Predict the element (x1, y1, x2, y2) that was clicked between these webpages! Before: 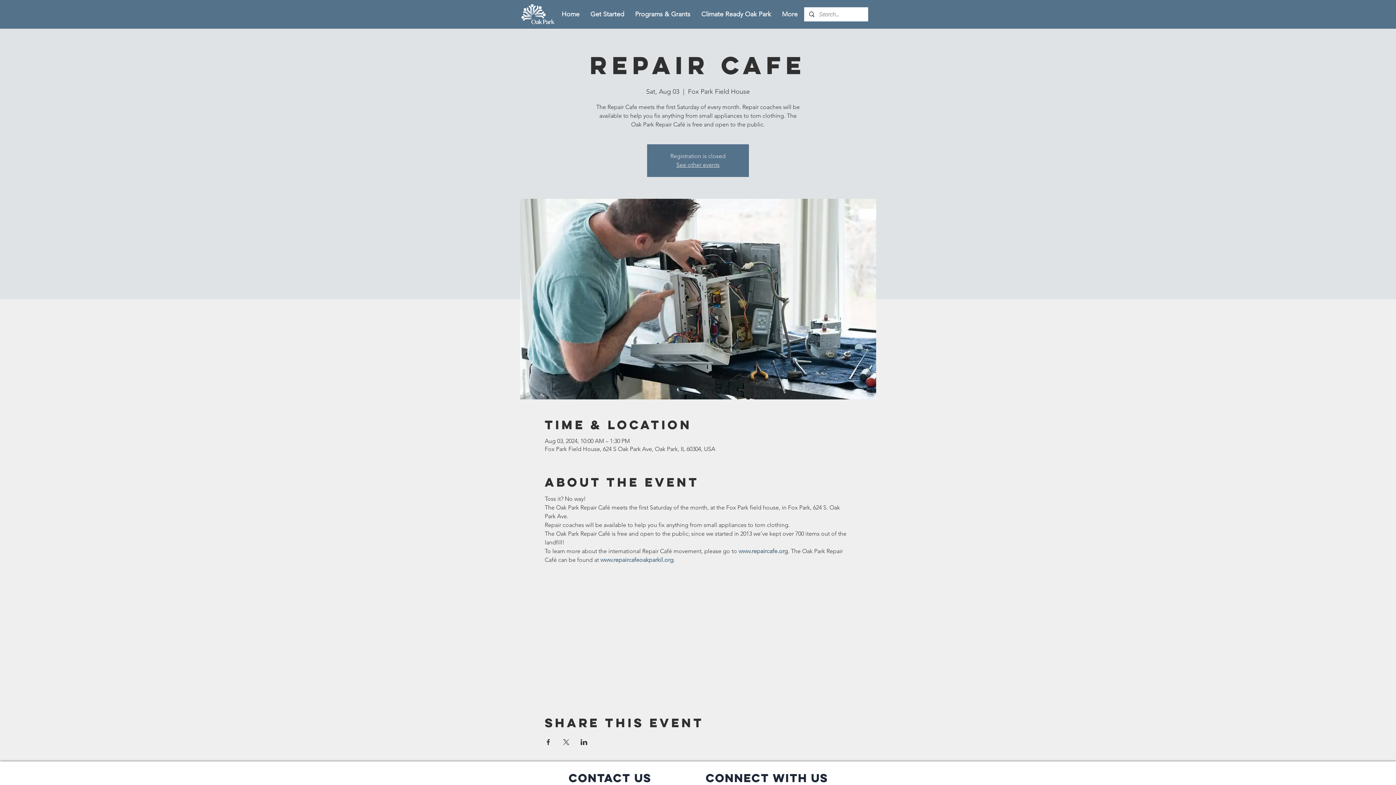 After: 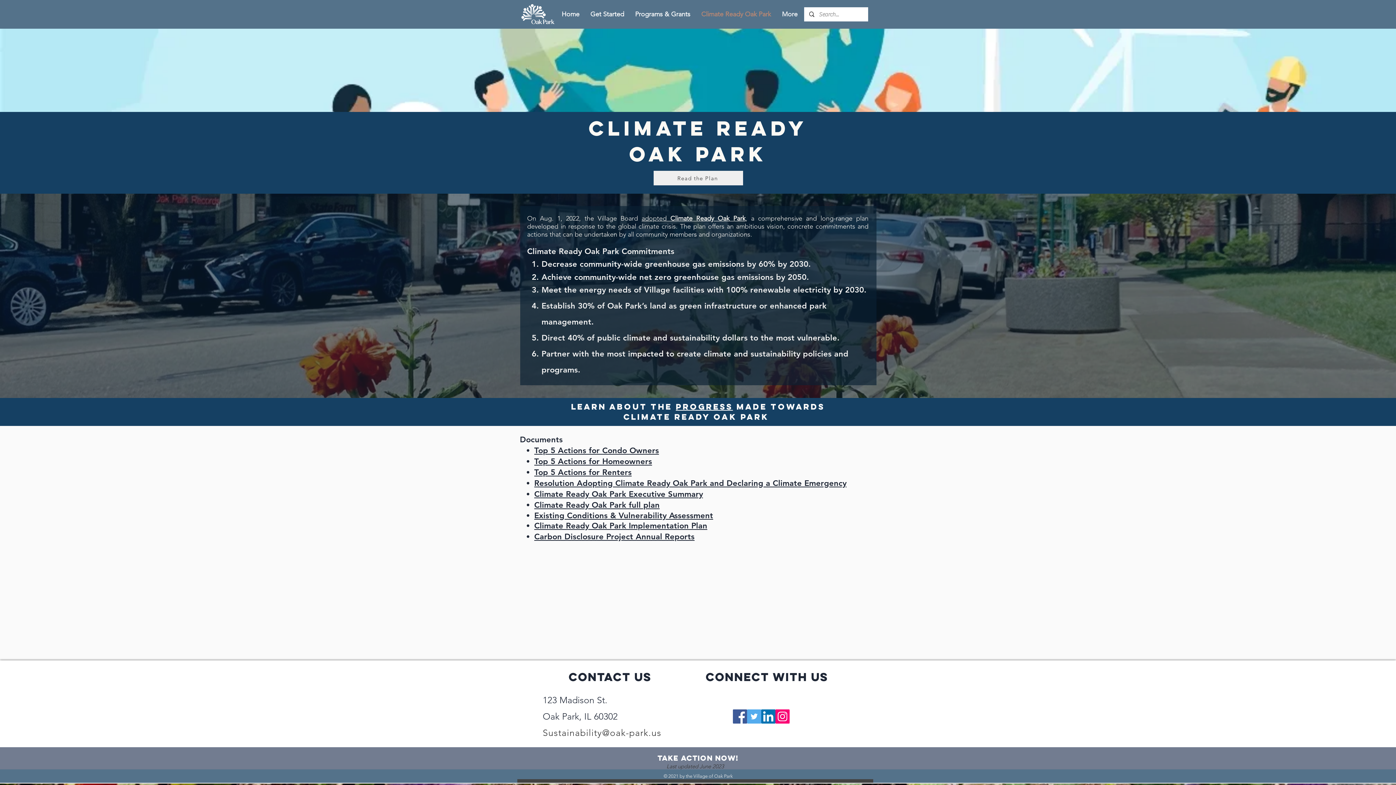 Action: bbox: (696, 8, 776, 20) label: Climate Ready Oak Park